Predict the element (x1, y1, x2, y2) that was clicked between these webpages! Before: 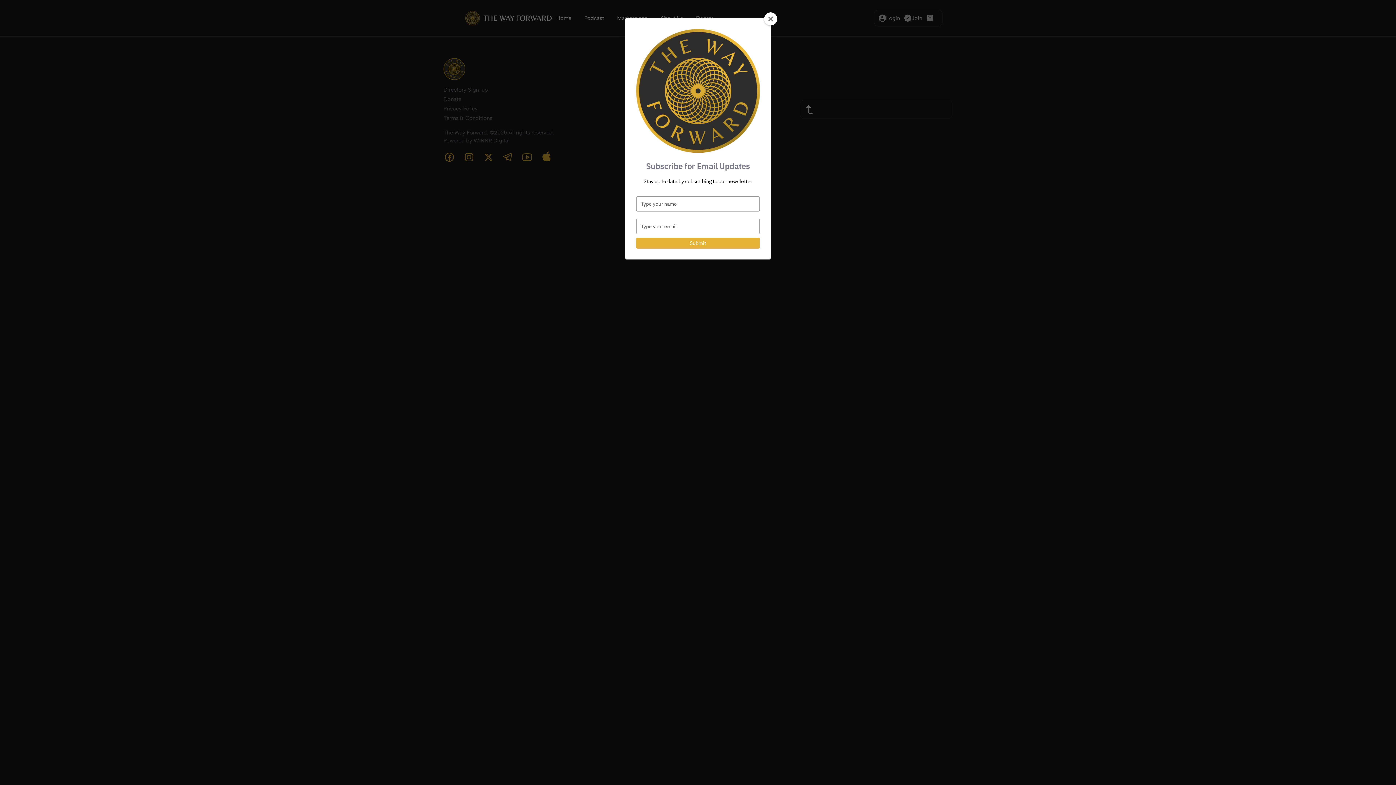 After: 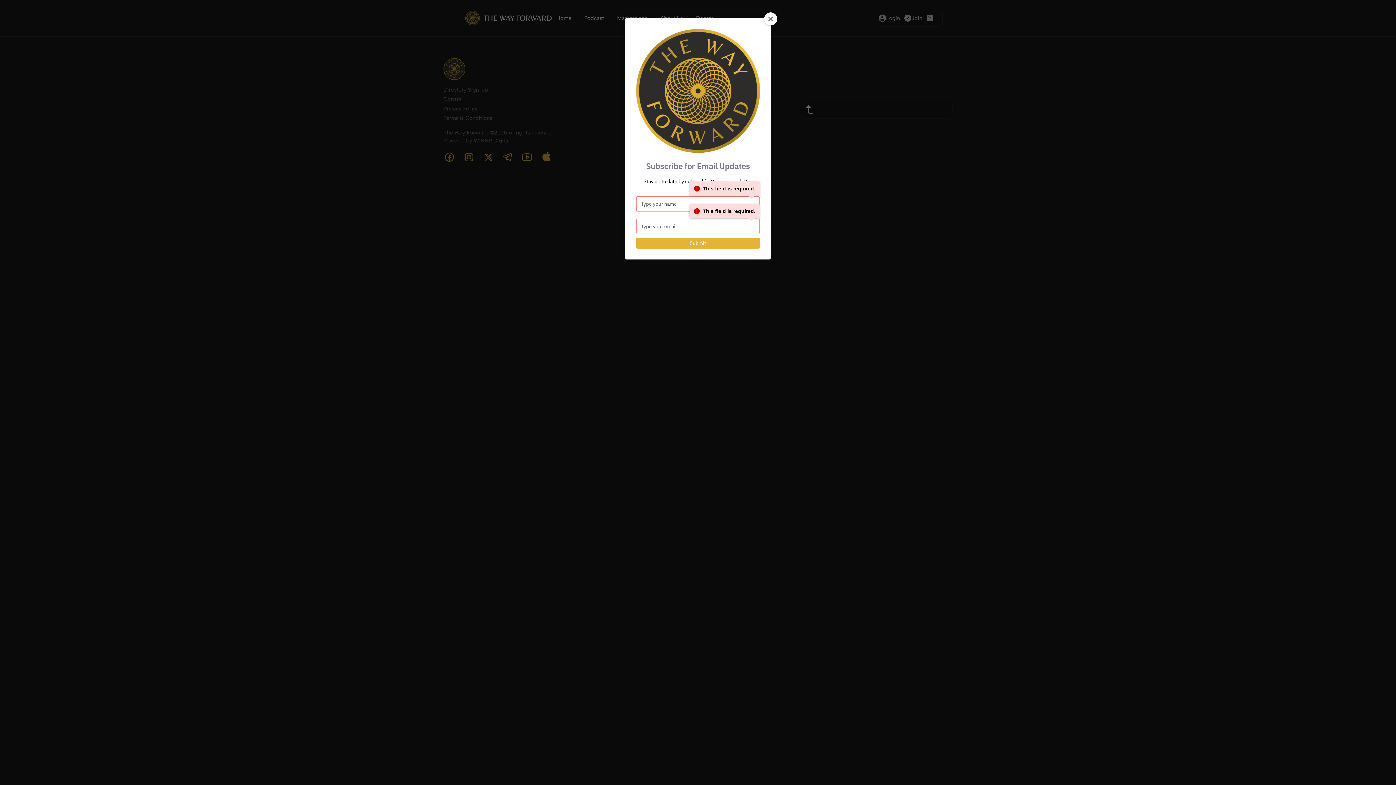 Action: bbox: (636, 237, 760, 248) label: Submit